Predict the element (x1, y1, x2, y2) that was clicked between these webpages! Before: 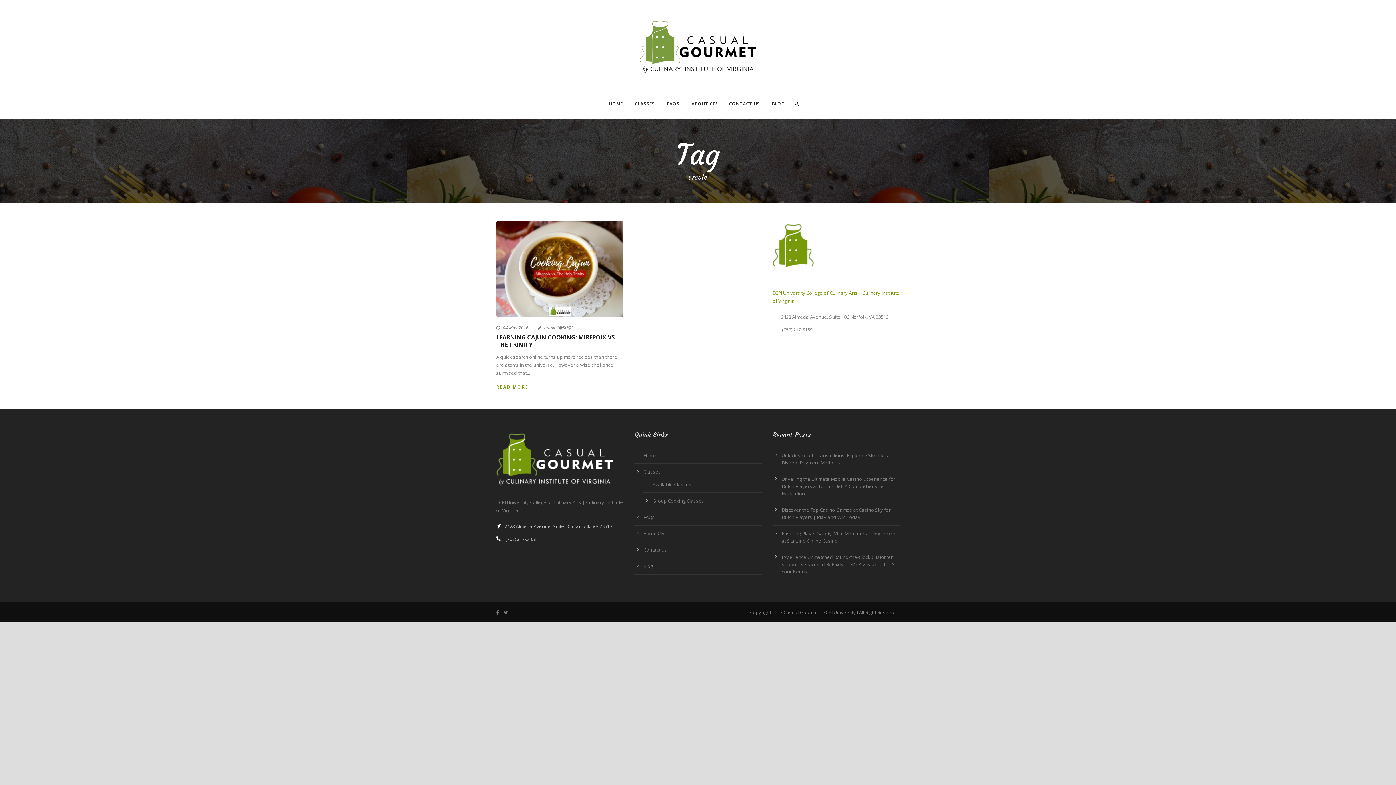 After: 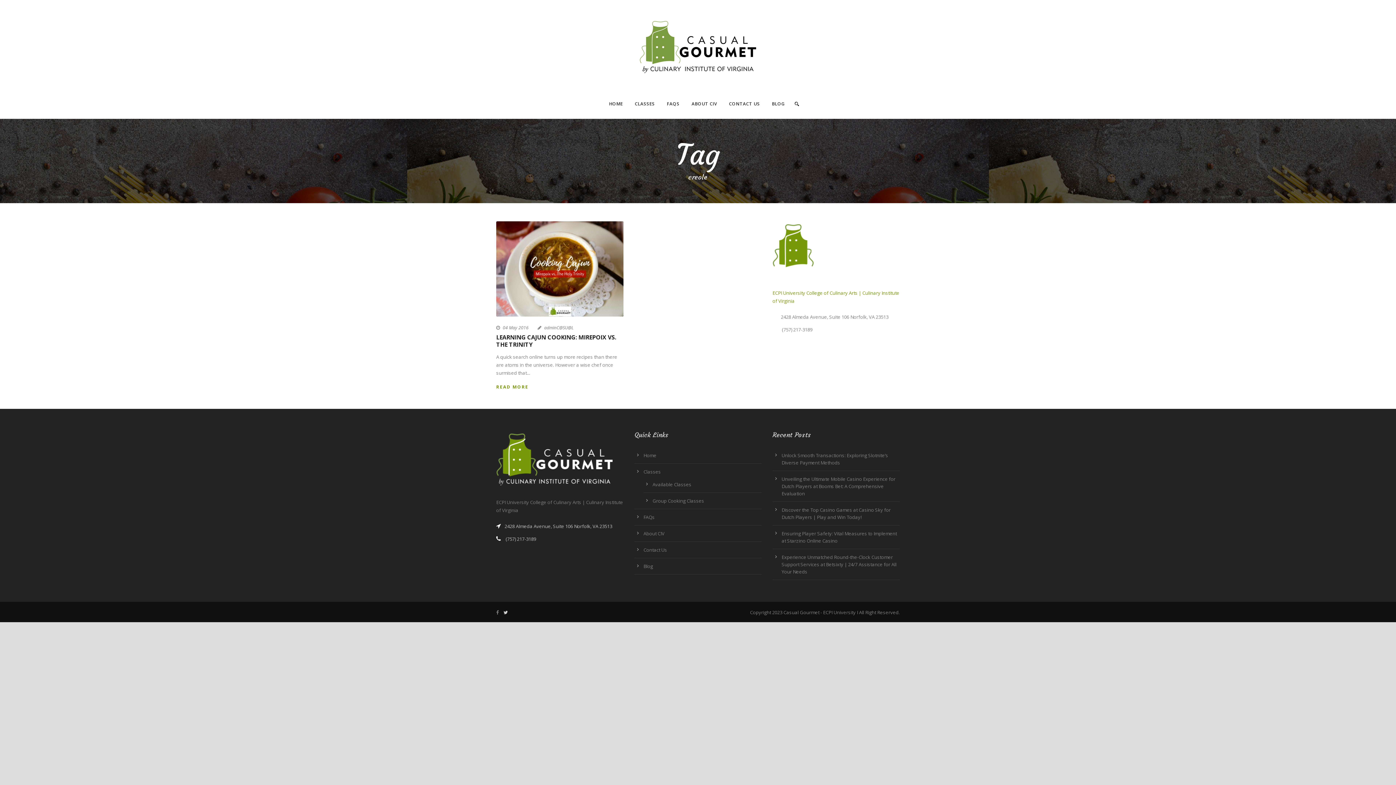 Action: bbox: (503, 609, 511, 616)